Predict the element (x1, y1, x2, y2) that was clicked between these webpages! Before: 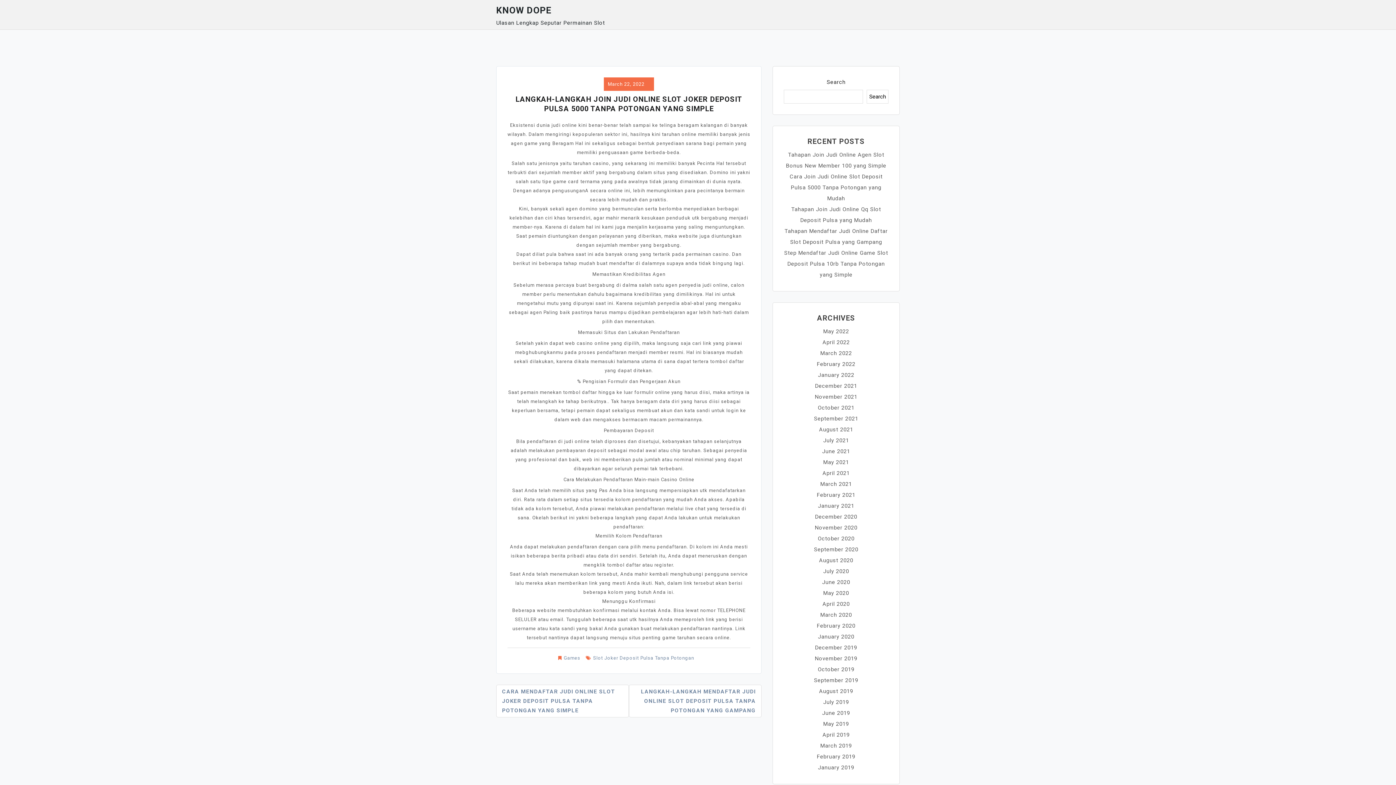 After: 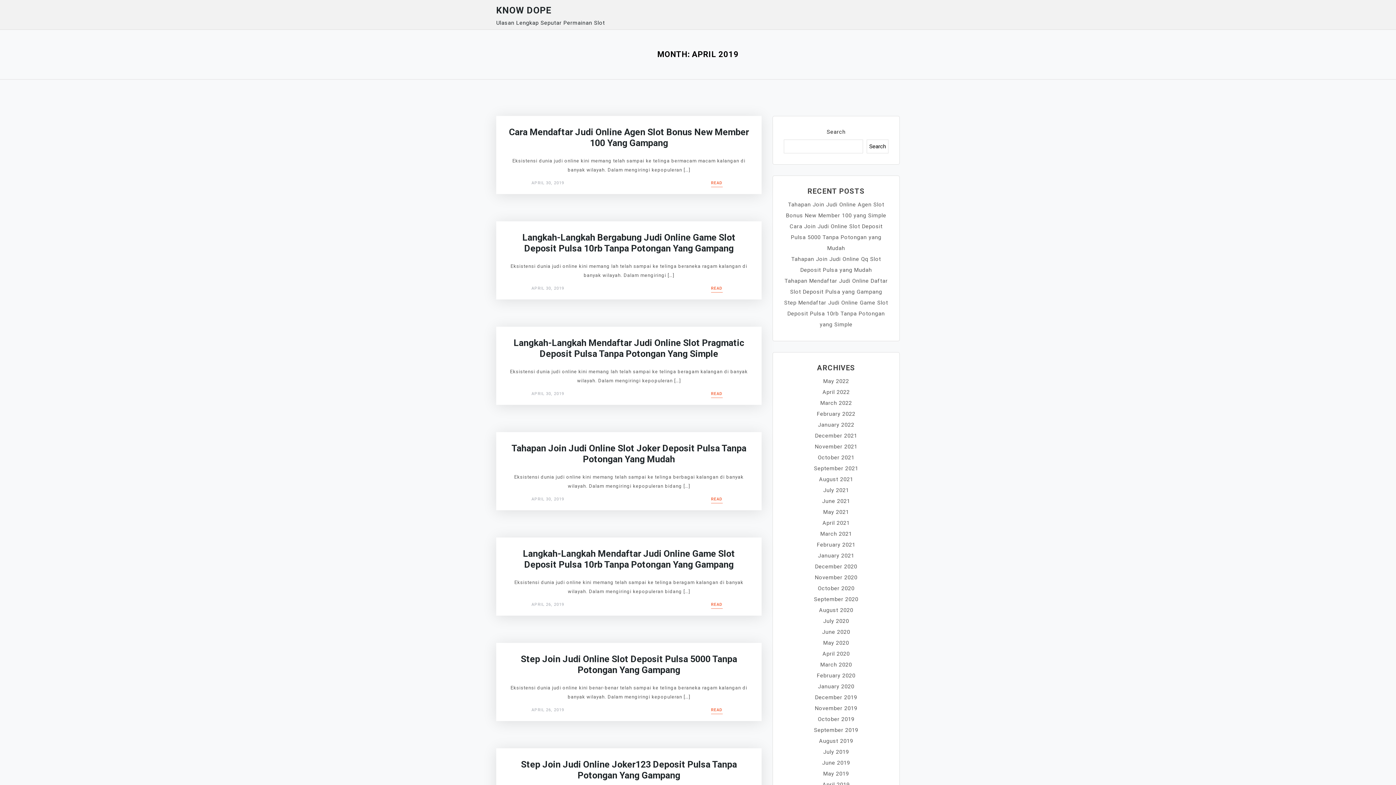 Action: bbox: (822, 732, 850, 738) label: April 2019